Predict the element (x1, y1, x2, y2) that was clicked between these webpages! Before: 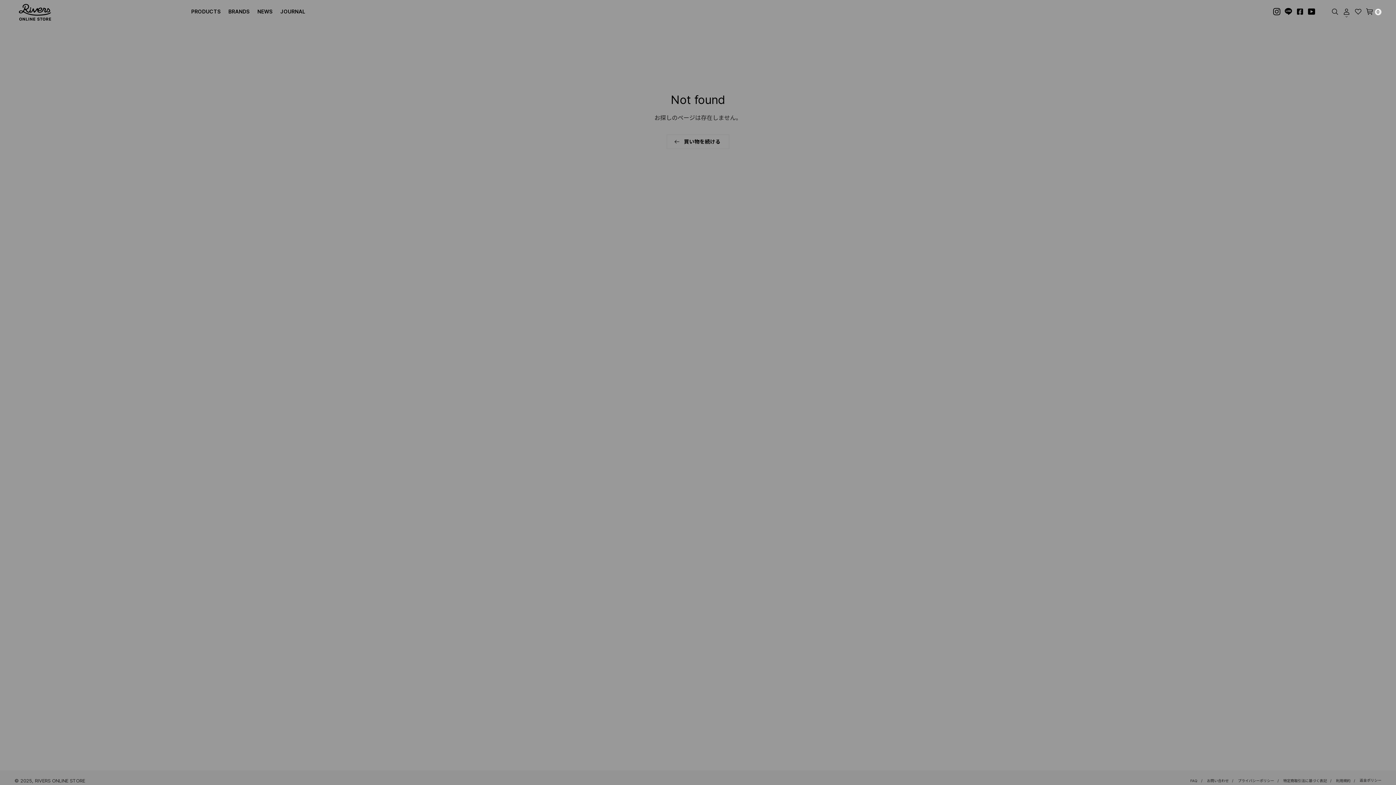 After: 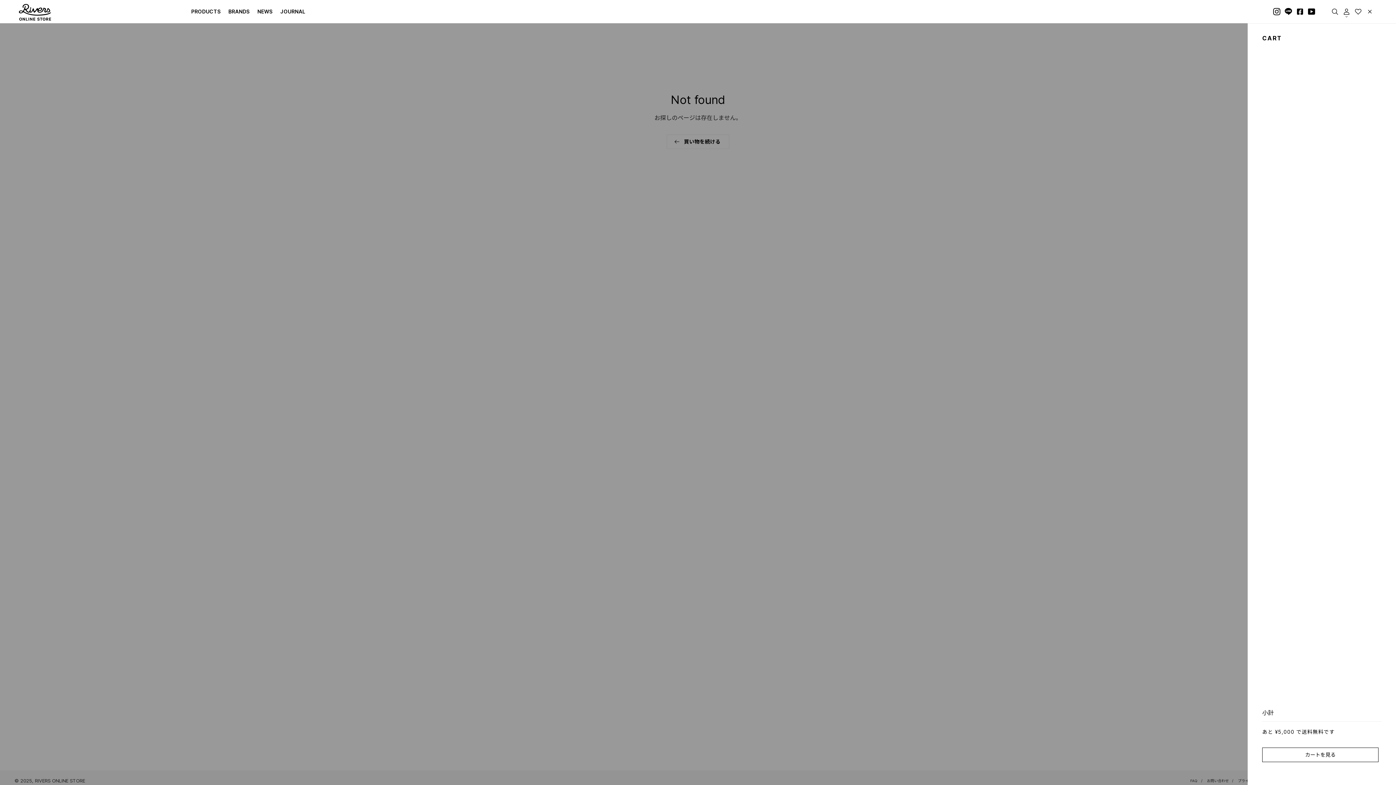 Action: bbox: (1364, 5, 1376, 17) label: 0